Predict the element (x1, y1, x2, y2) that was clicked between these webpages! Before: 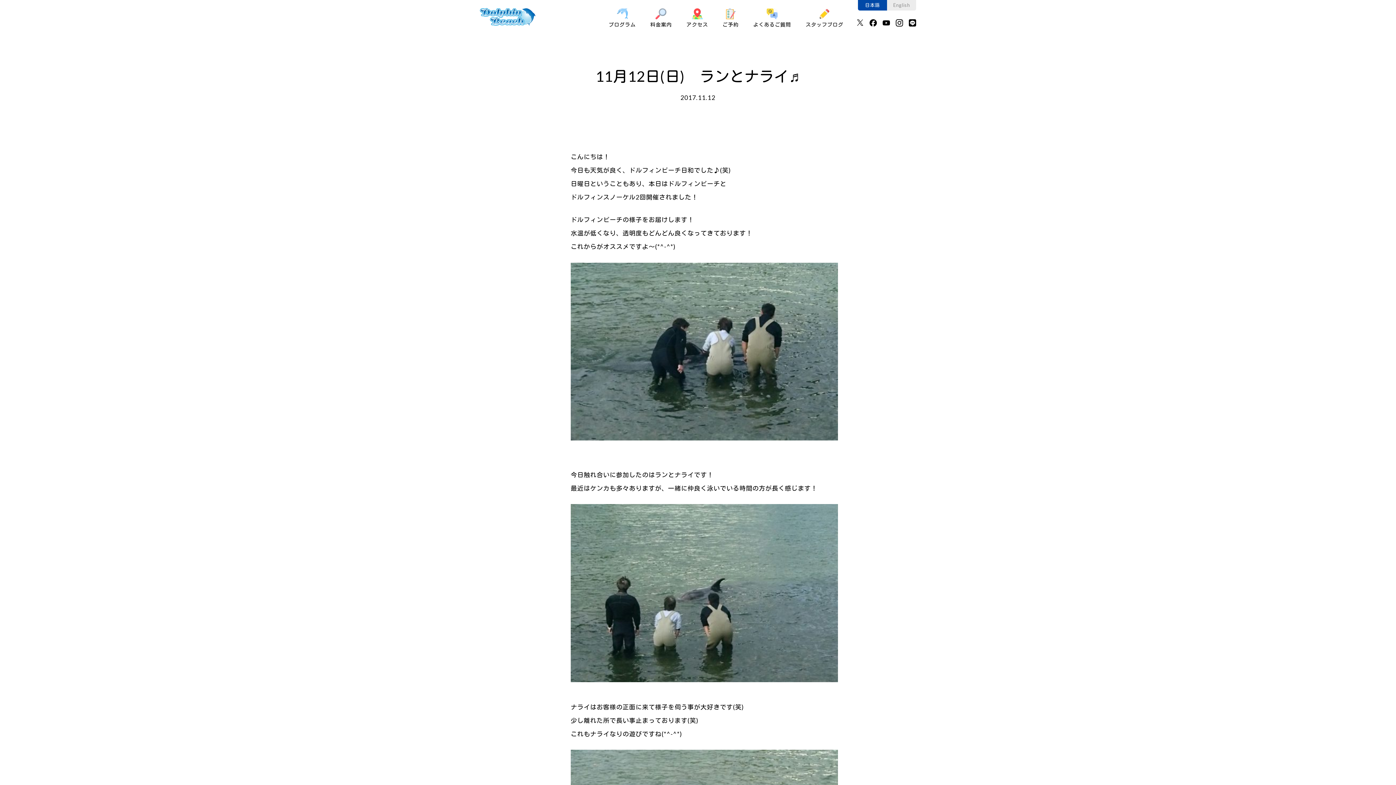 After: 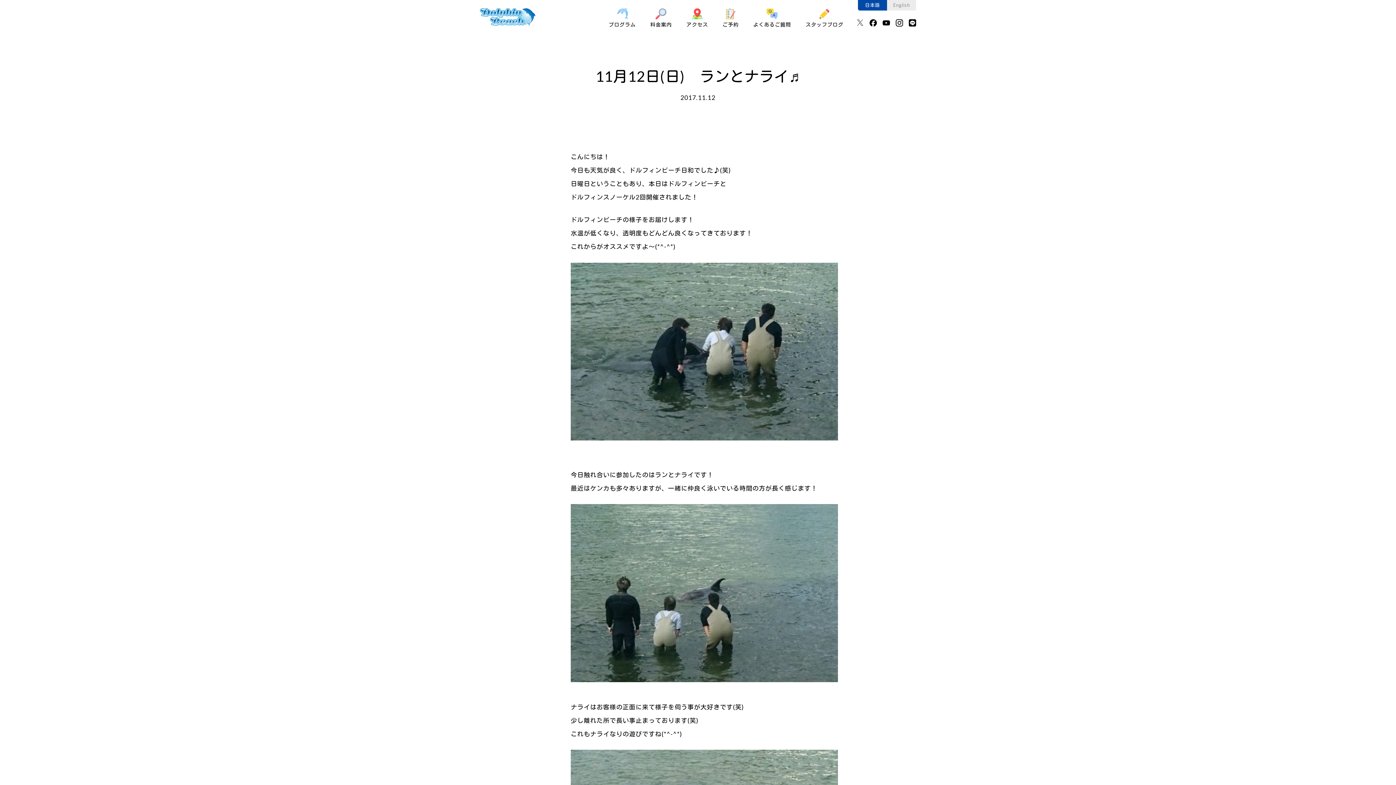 Action: bbox: (856, 18, 864, 25)